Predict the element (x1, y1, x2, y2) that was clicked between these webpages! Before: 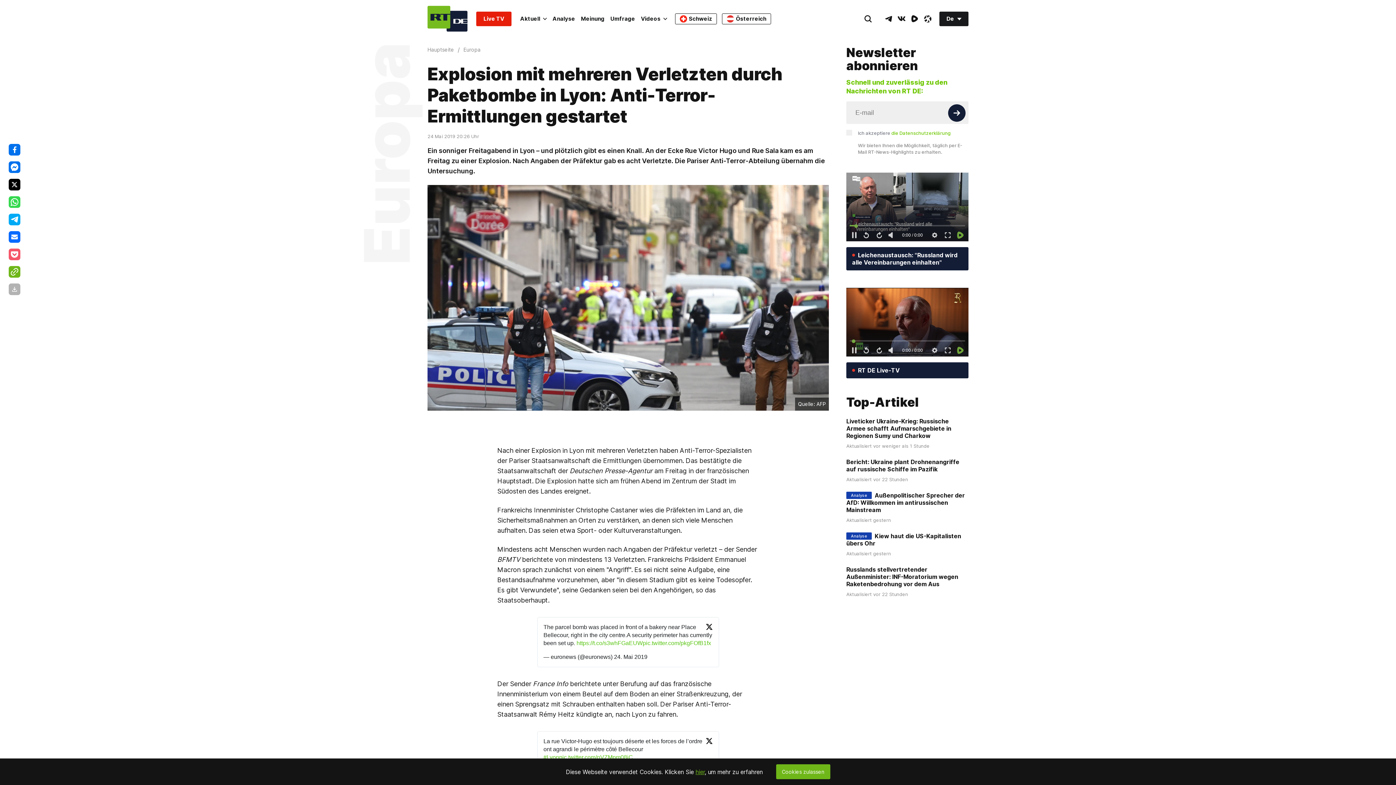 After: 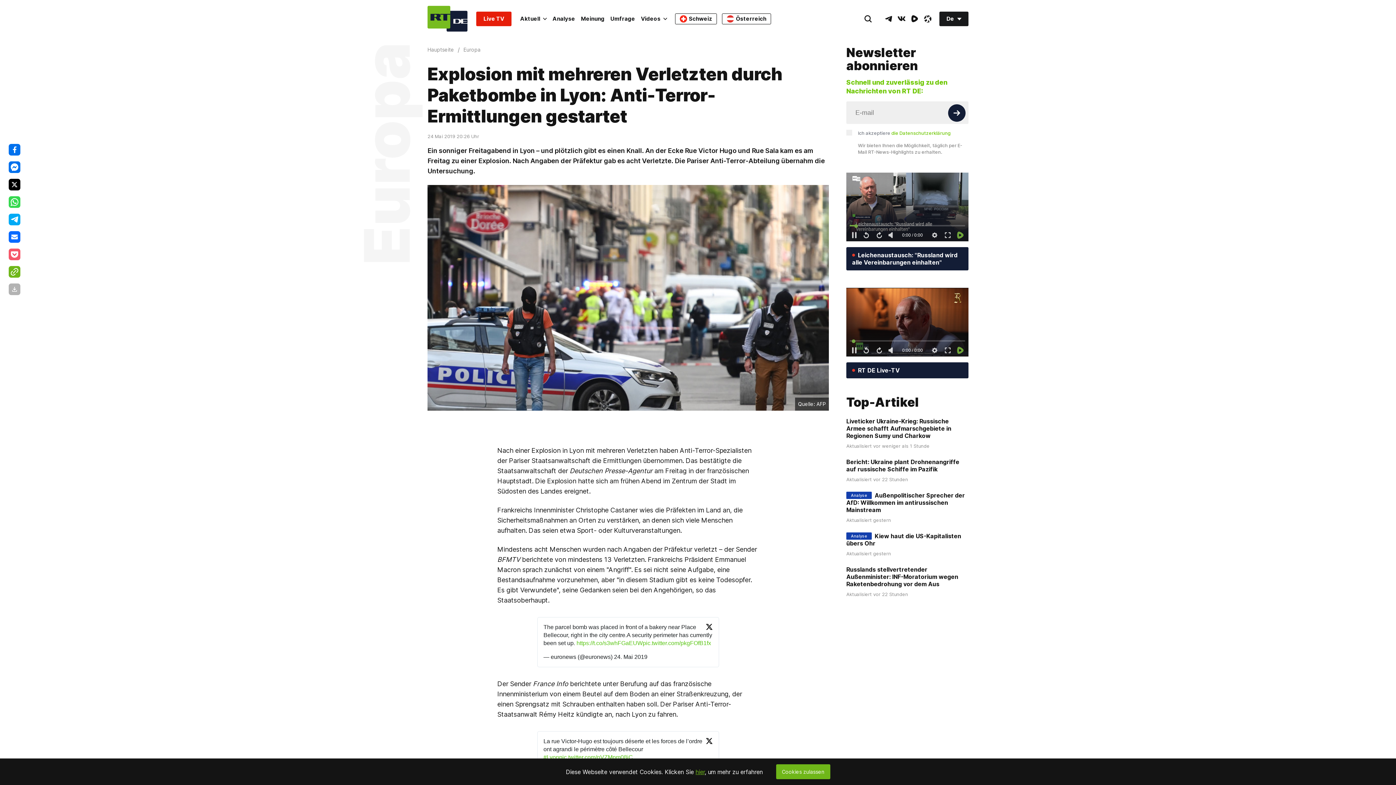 Action: label: RT DE Live-TV bbox: (846, 362, 968, 378)